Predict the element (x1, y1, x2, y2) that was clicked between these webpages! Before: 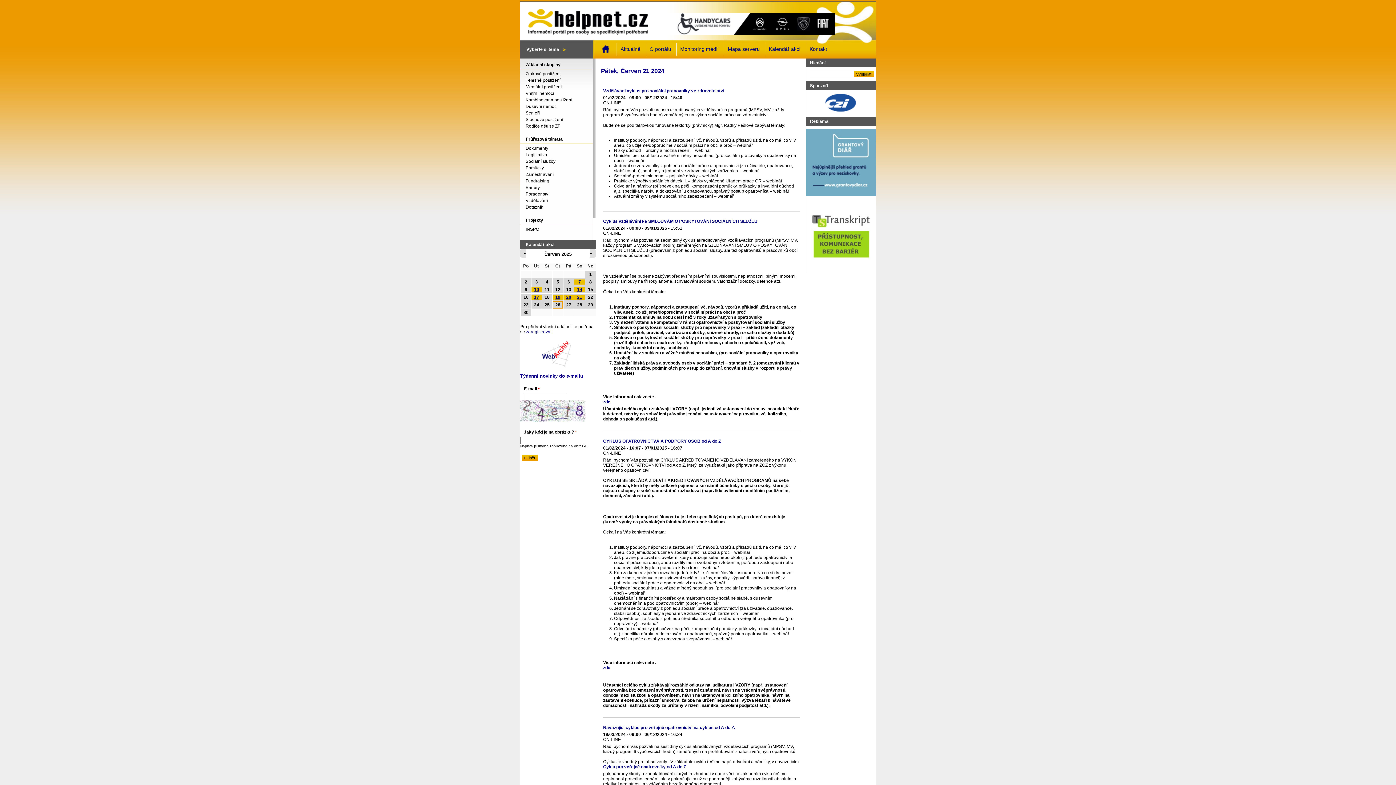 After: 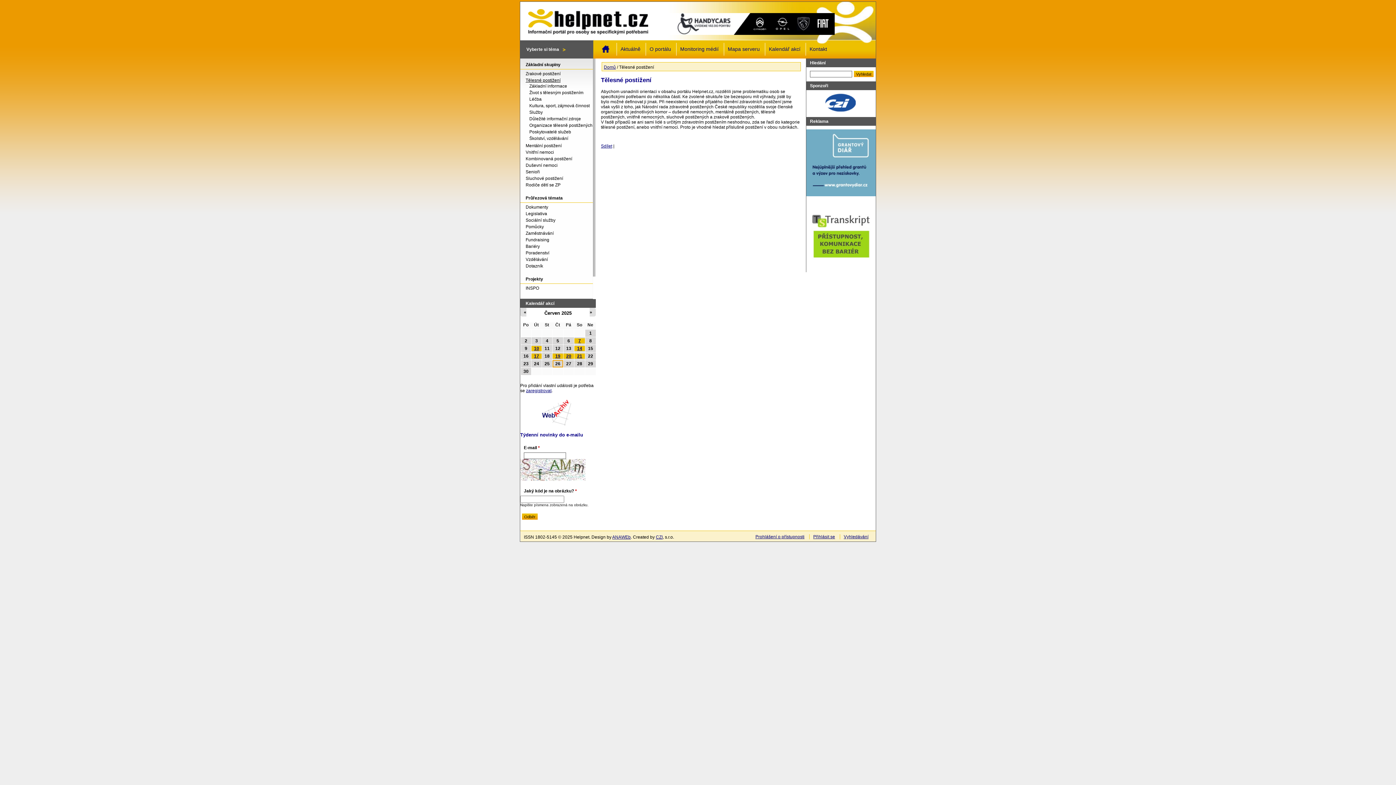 Action: label: Tělesné postižení bbox: (520, 77, 591, 82)